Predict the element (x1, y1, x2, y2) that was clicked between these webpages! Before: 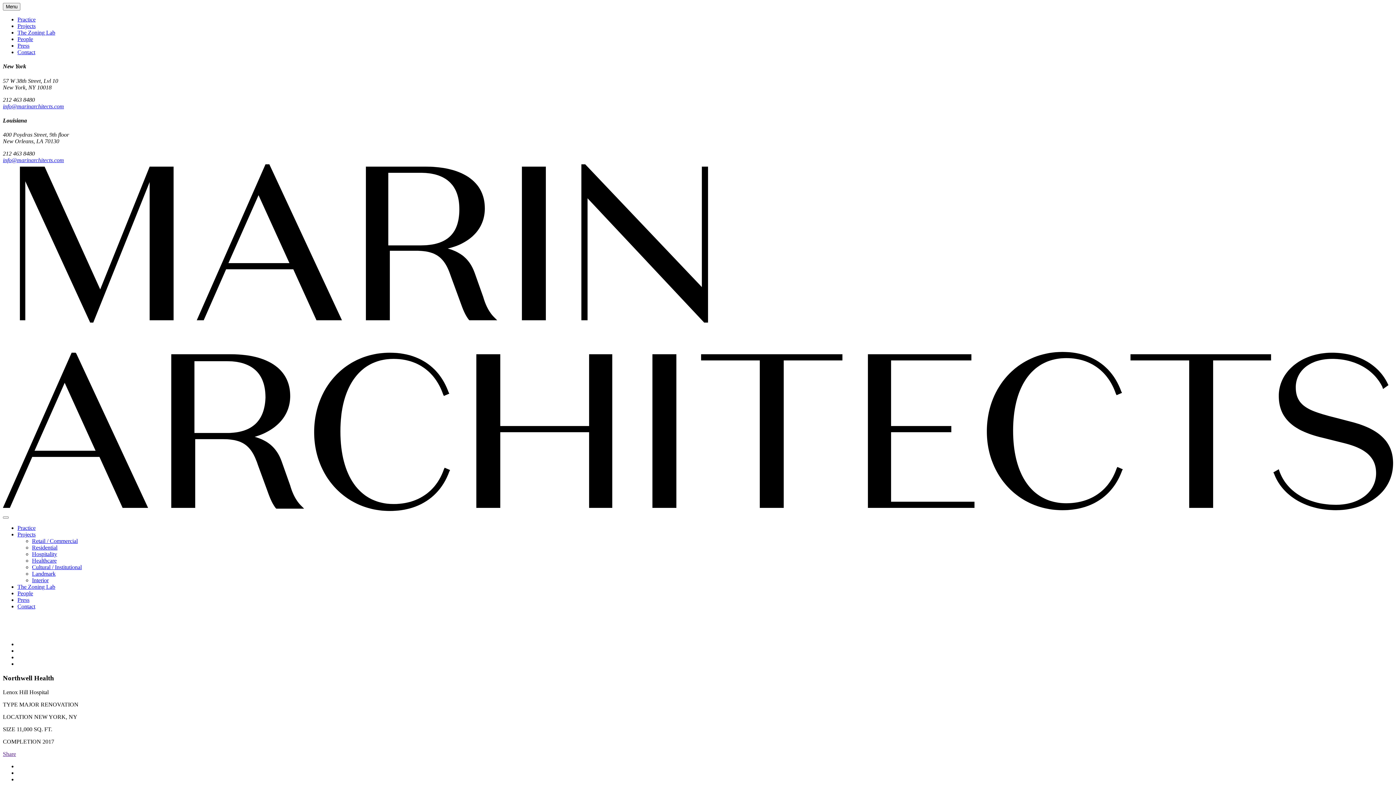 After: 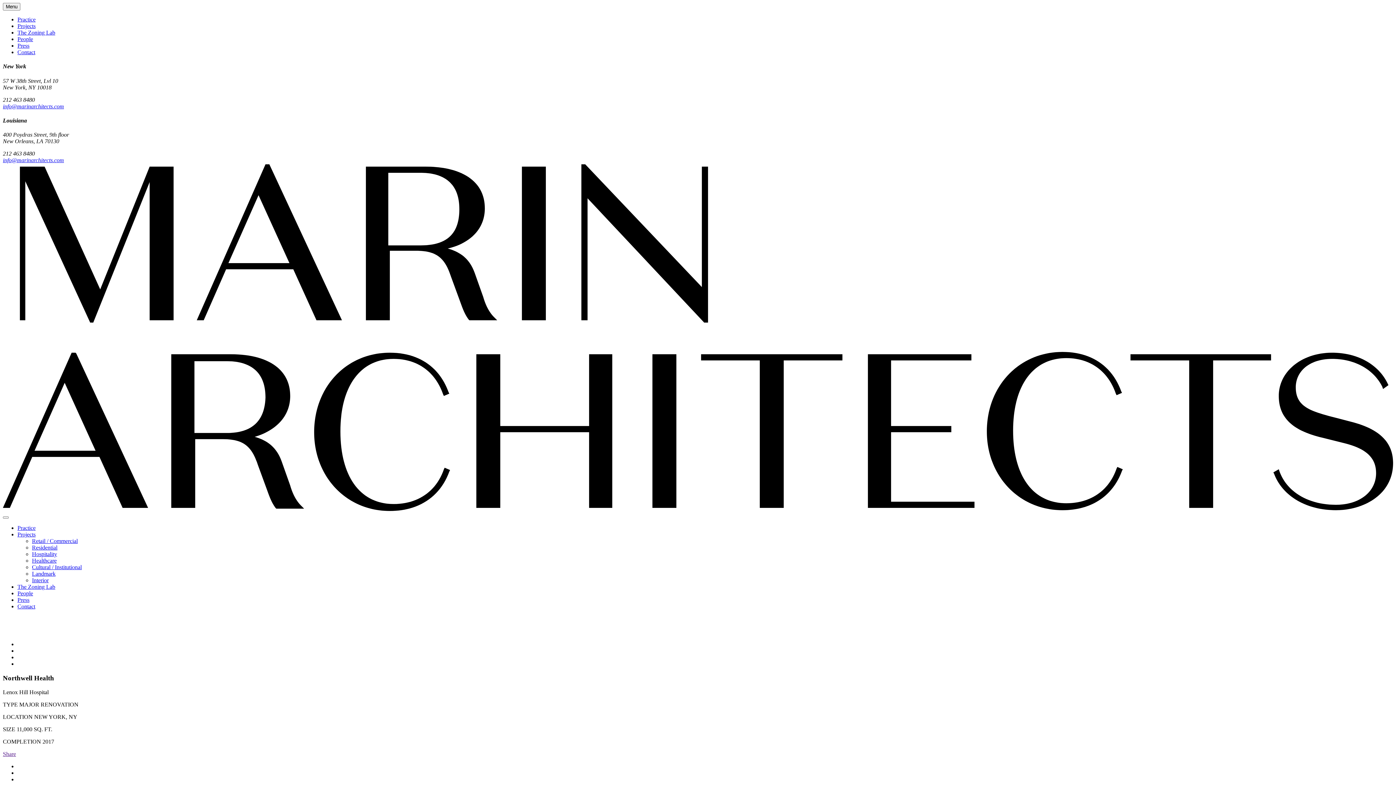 Action: bbox: (2, 751, 16, 757) label: Share